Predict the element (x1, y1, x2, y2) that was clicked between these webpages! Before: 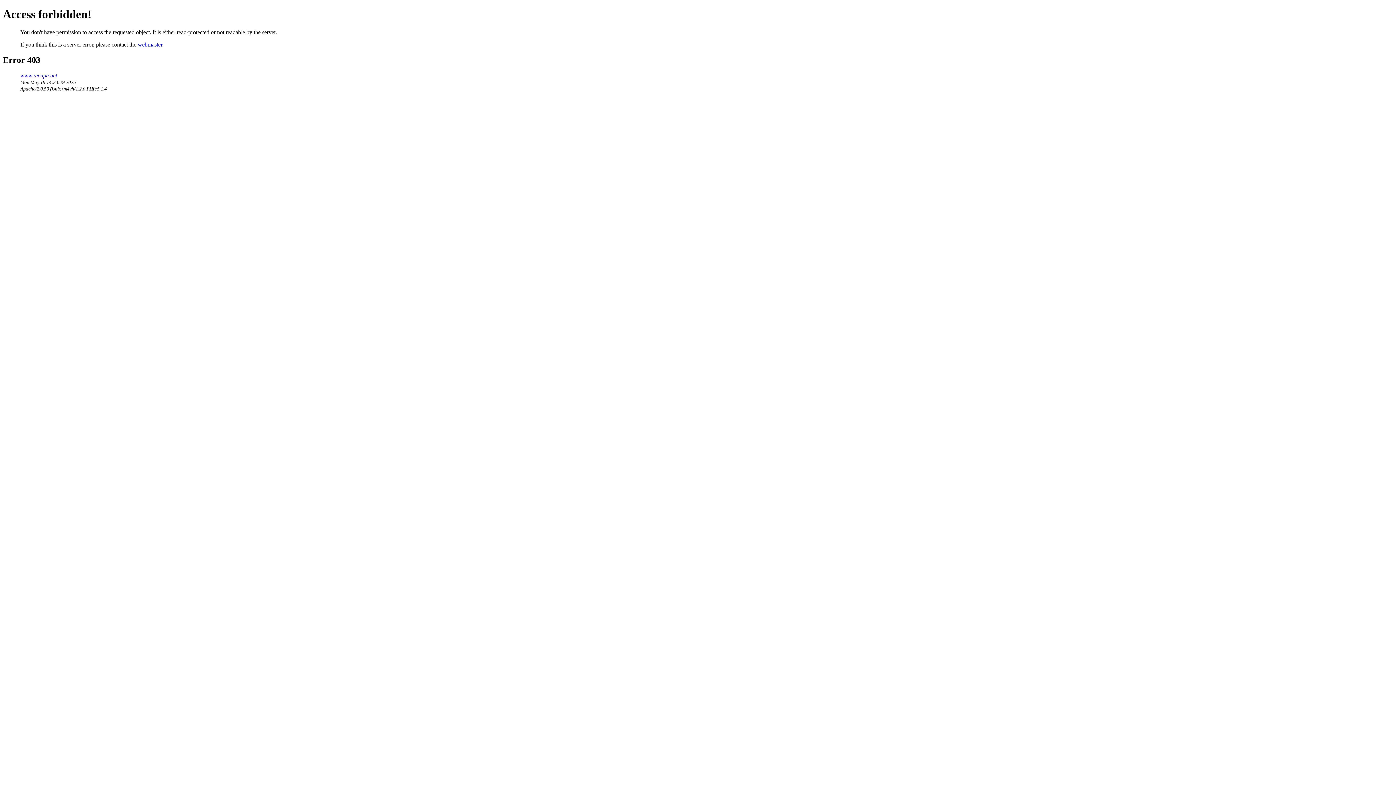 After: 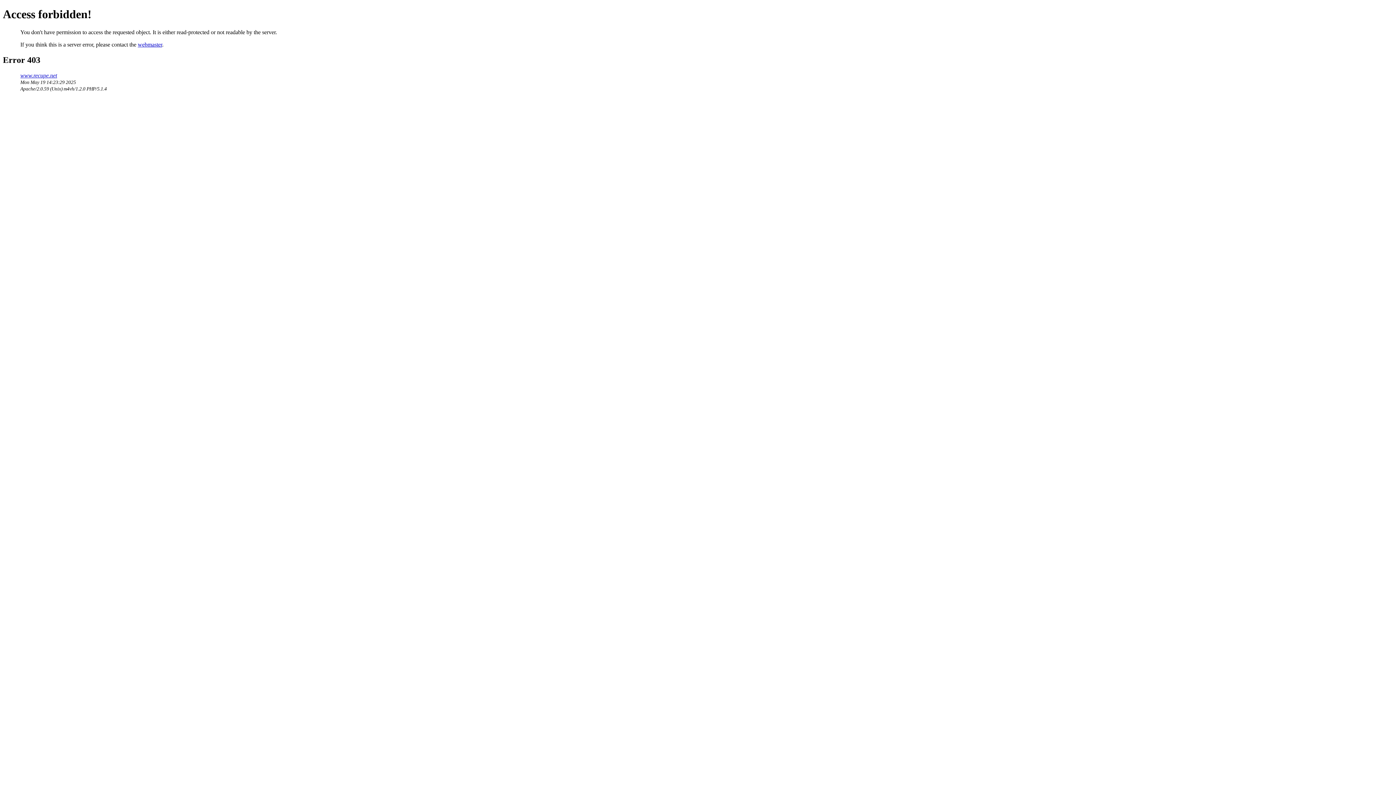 Action: bbox: (137, 41, 162, 47) label: webmaster